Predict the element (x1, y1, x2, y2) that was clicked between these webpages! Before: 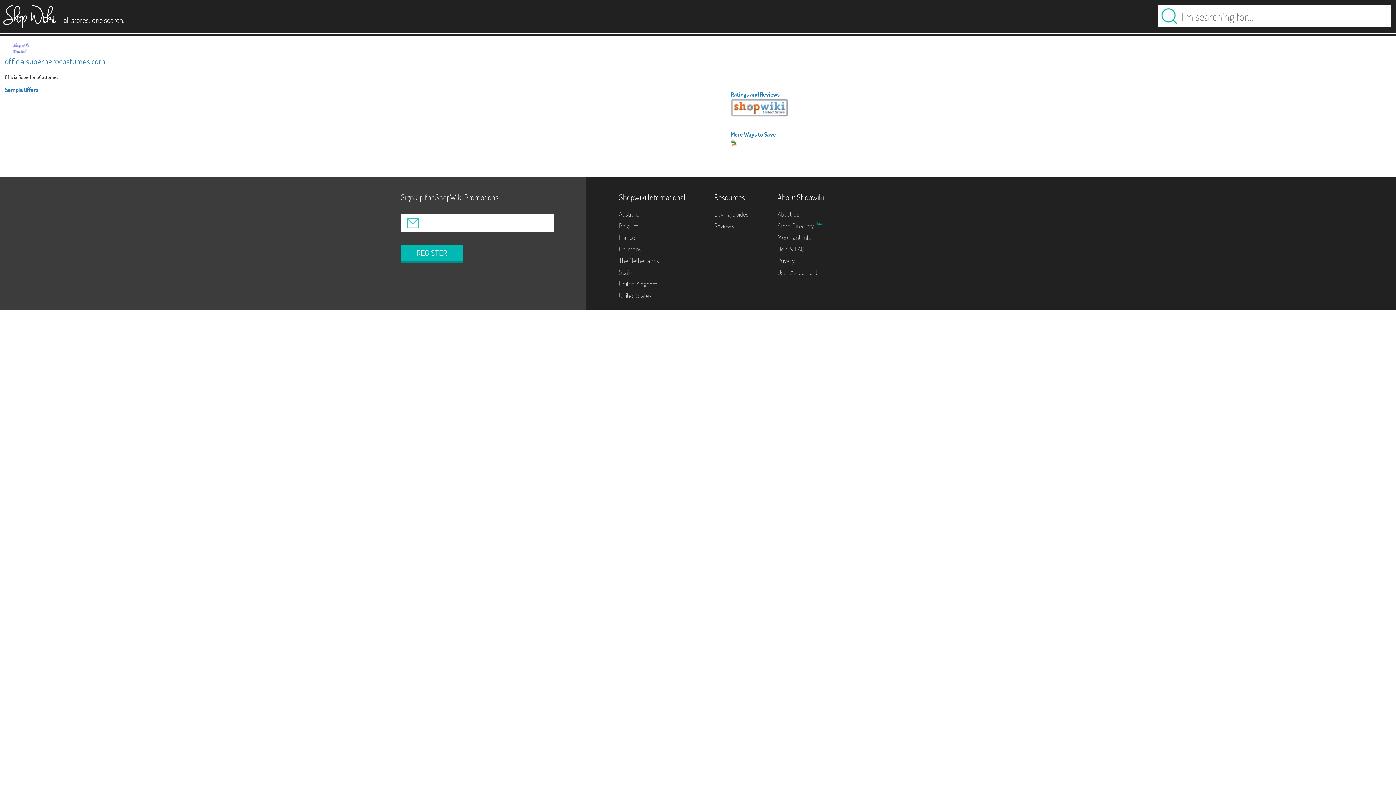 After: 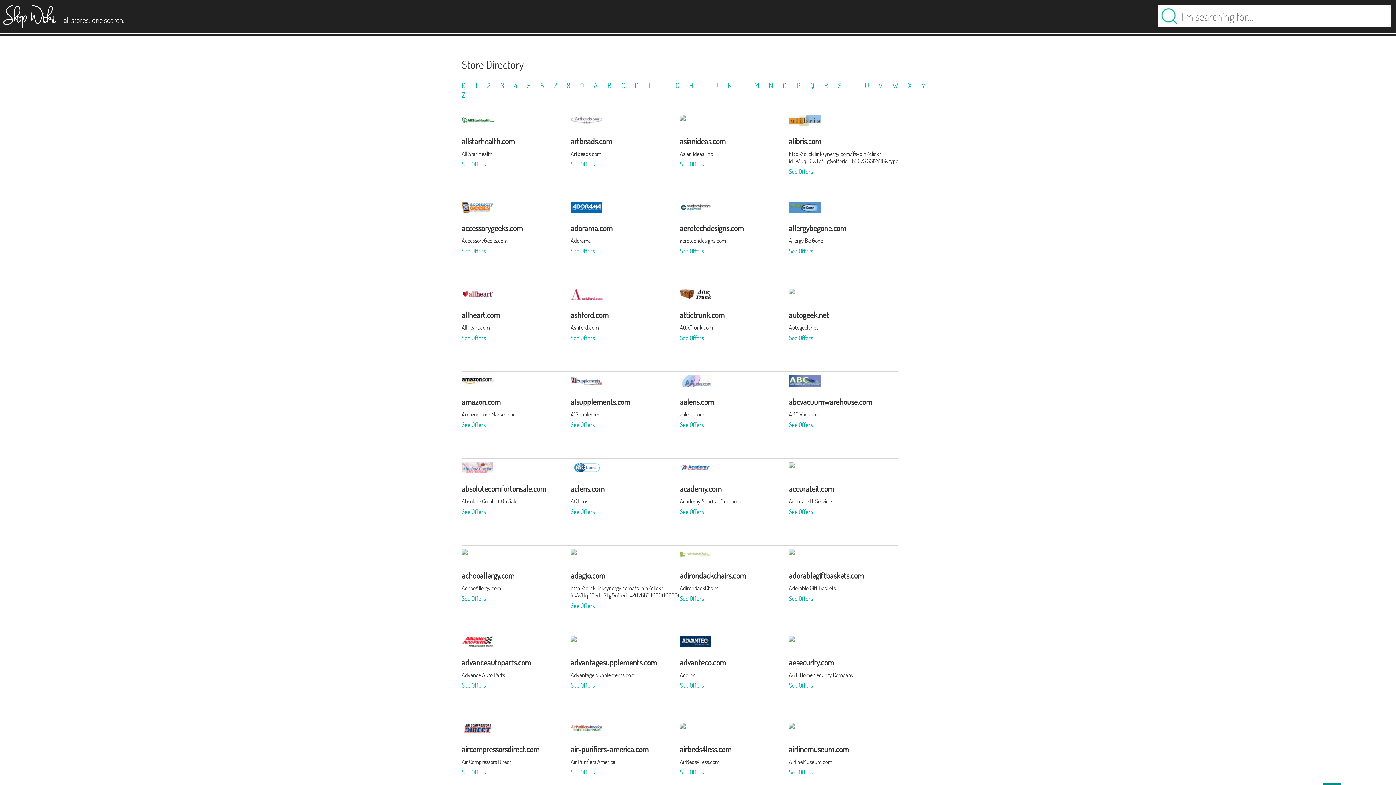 Action: bbox: (777, 221, 815, 230) label: Store Directory 